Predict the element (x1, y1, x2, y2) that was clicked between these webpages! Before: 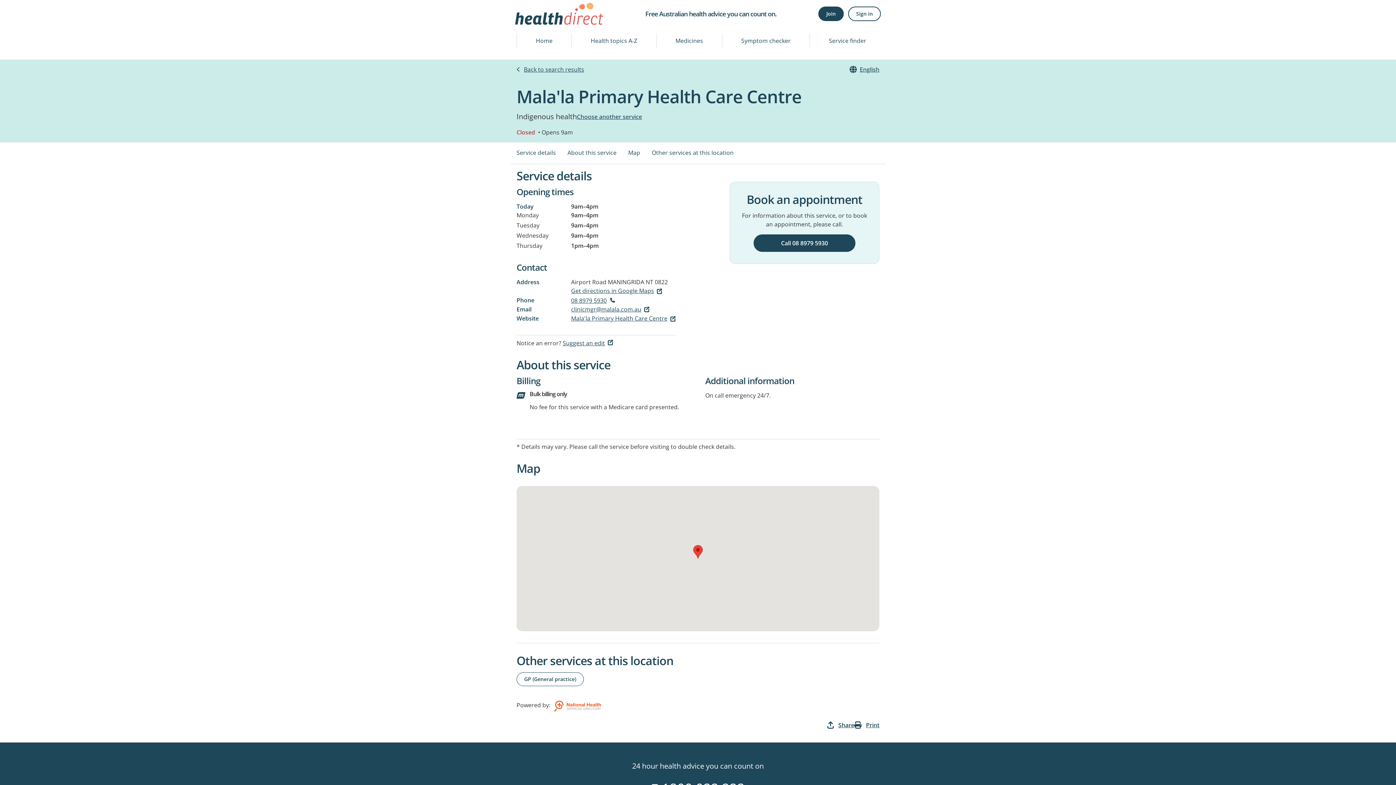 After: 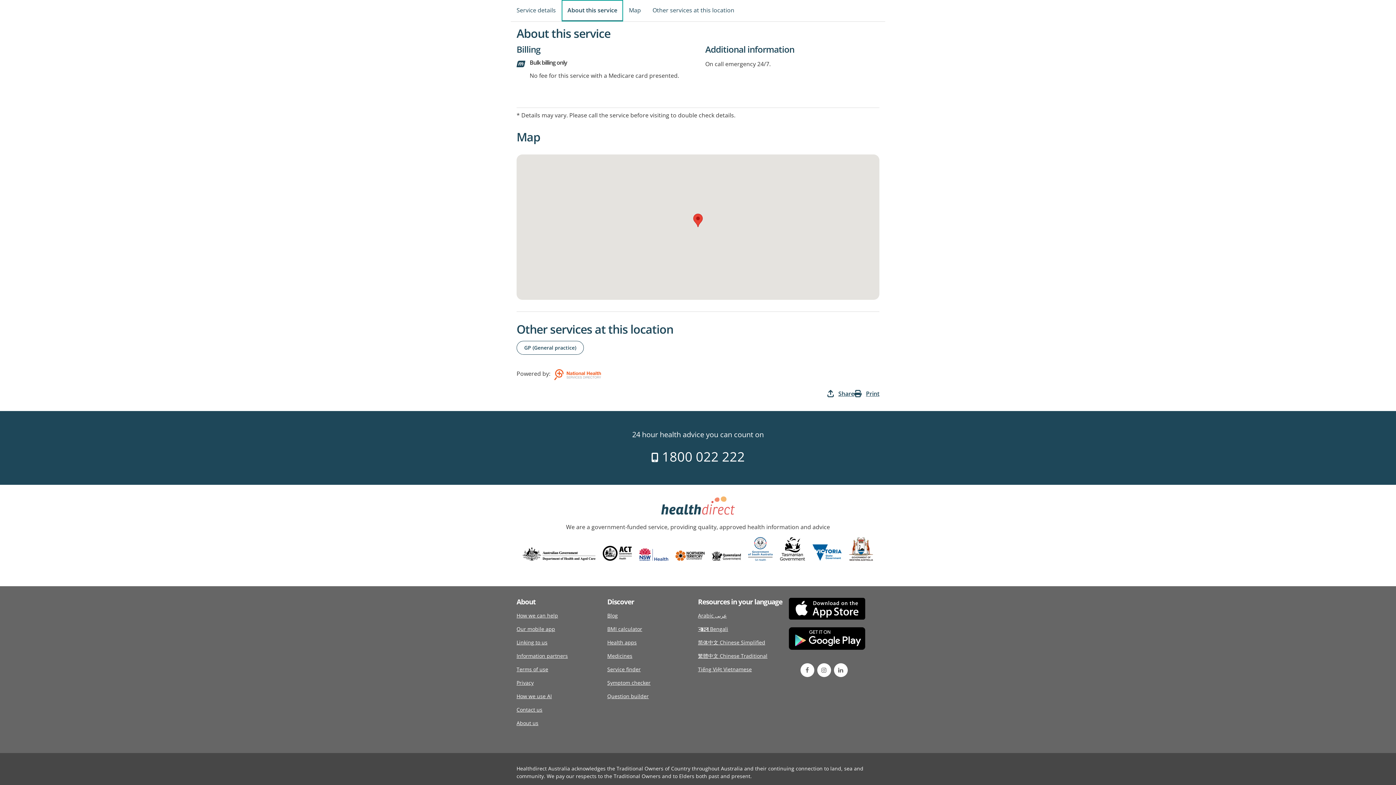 Action: bbox: (561, 142, 622, 164) label: About this service